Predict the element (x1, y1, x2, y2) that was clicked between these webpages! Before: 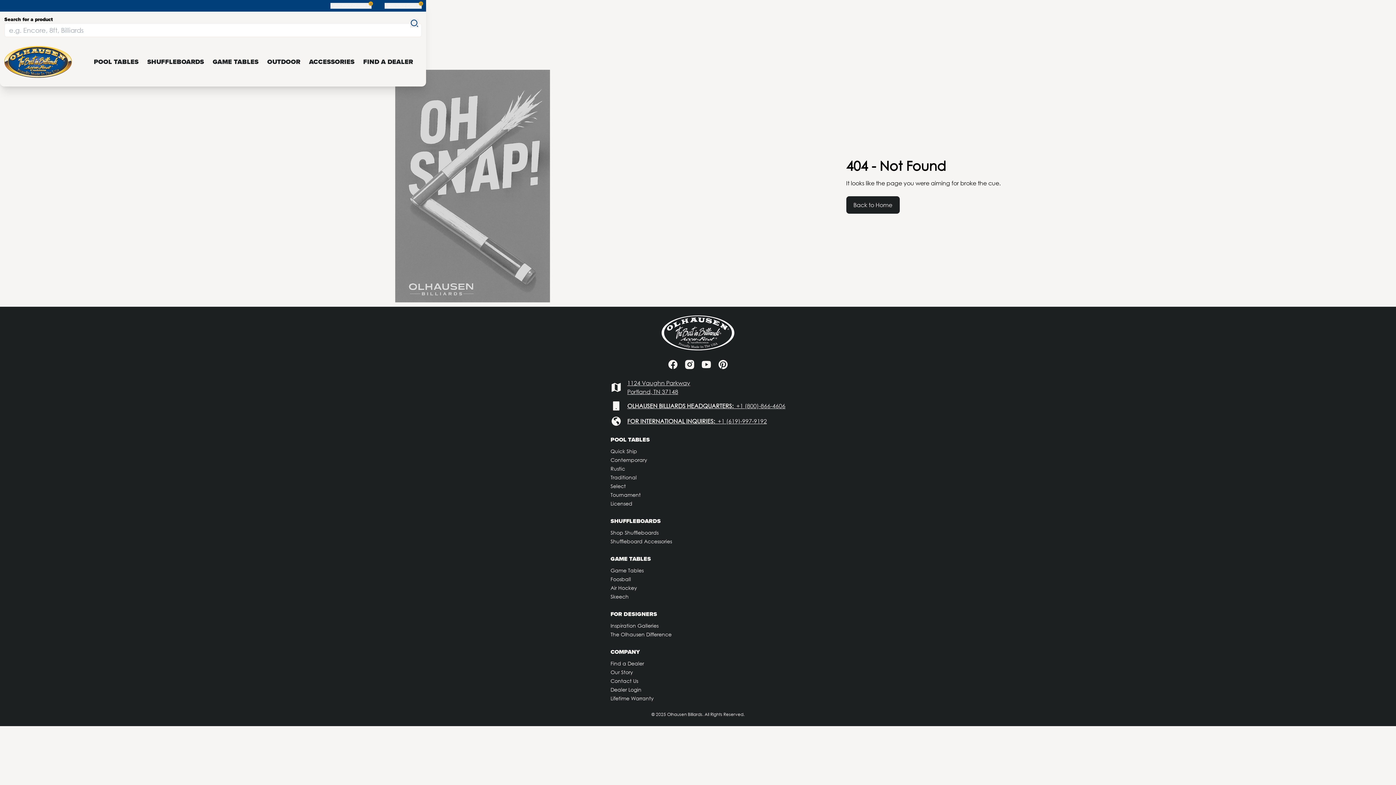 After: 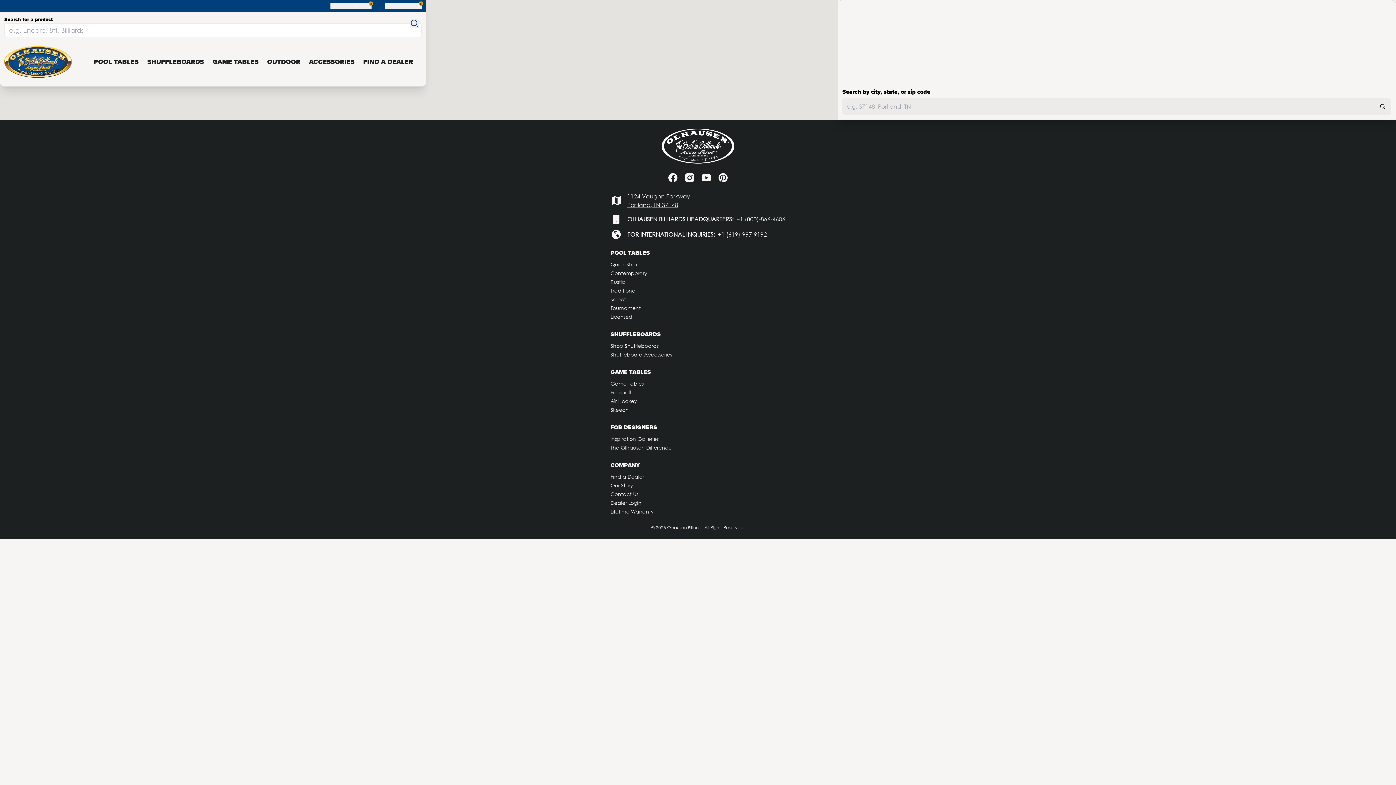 Action: bbox: (363, 56, 413, 66) label: FIND A DEALER